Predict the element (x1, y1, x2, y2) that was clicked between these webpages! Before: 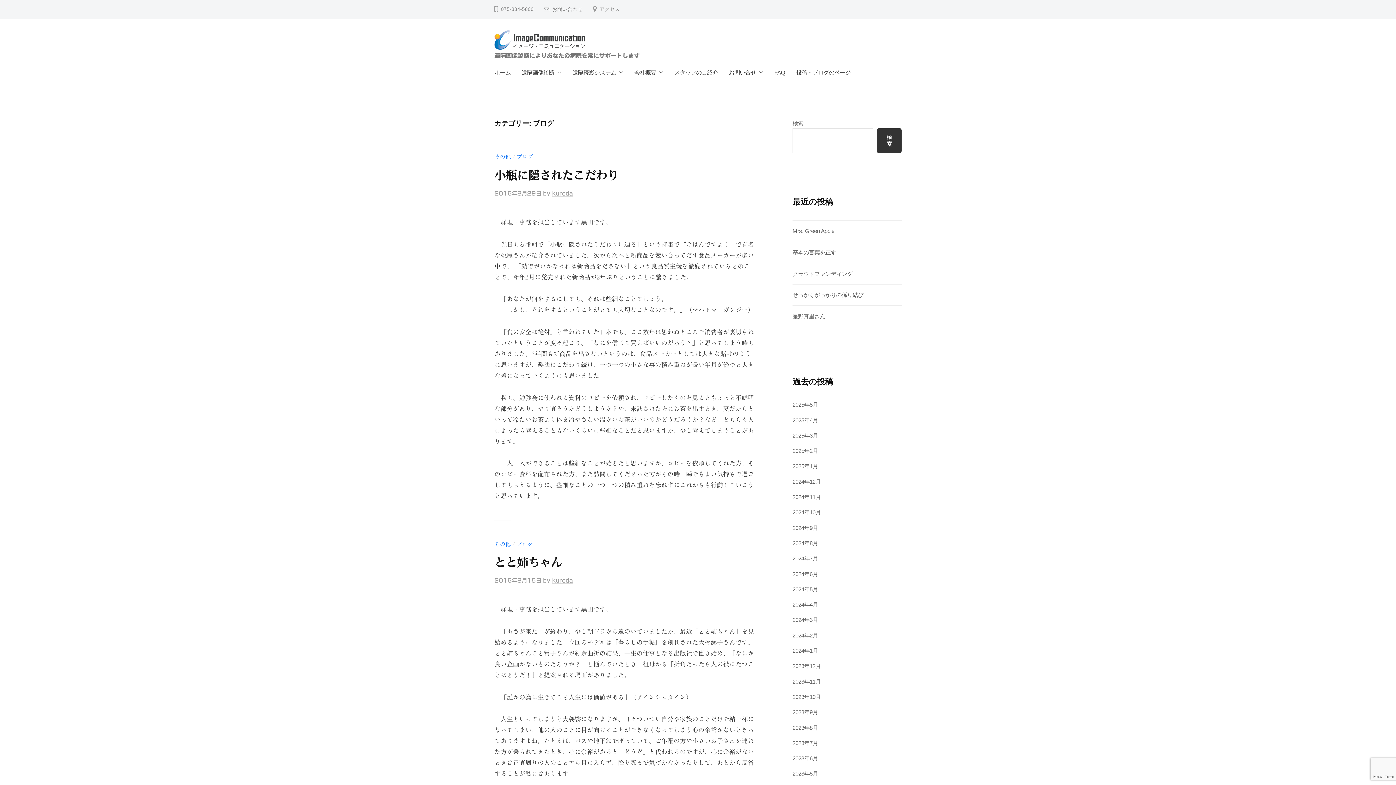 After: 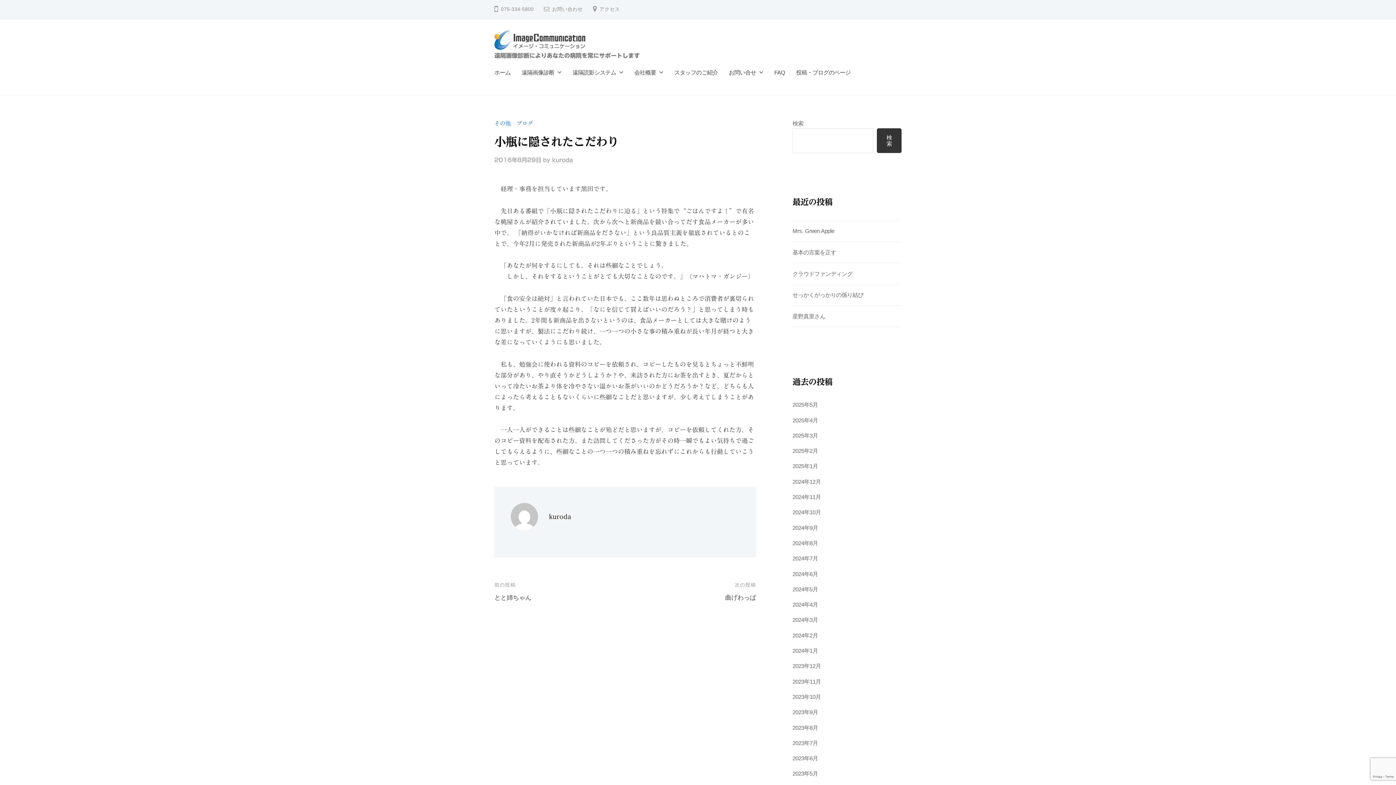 Action: bbox: (494, 169, 618, 181) label: 小瓶に隠されたこだわり